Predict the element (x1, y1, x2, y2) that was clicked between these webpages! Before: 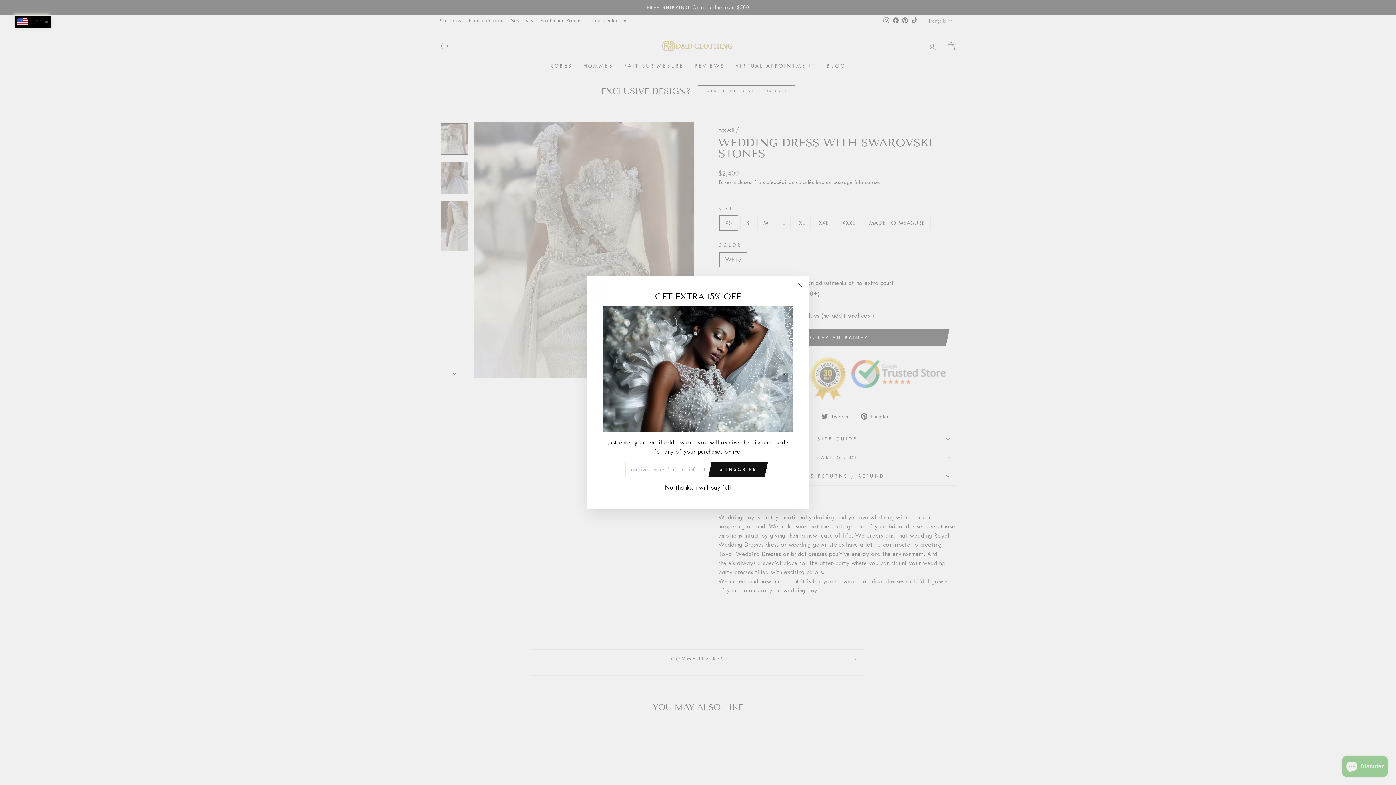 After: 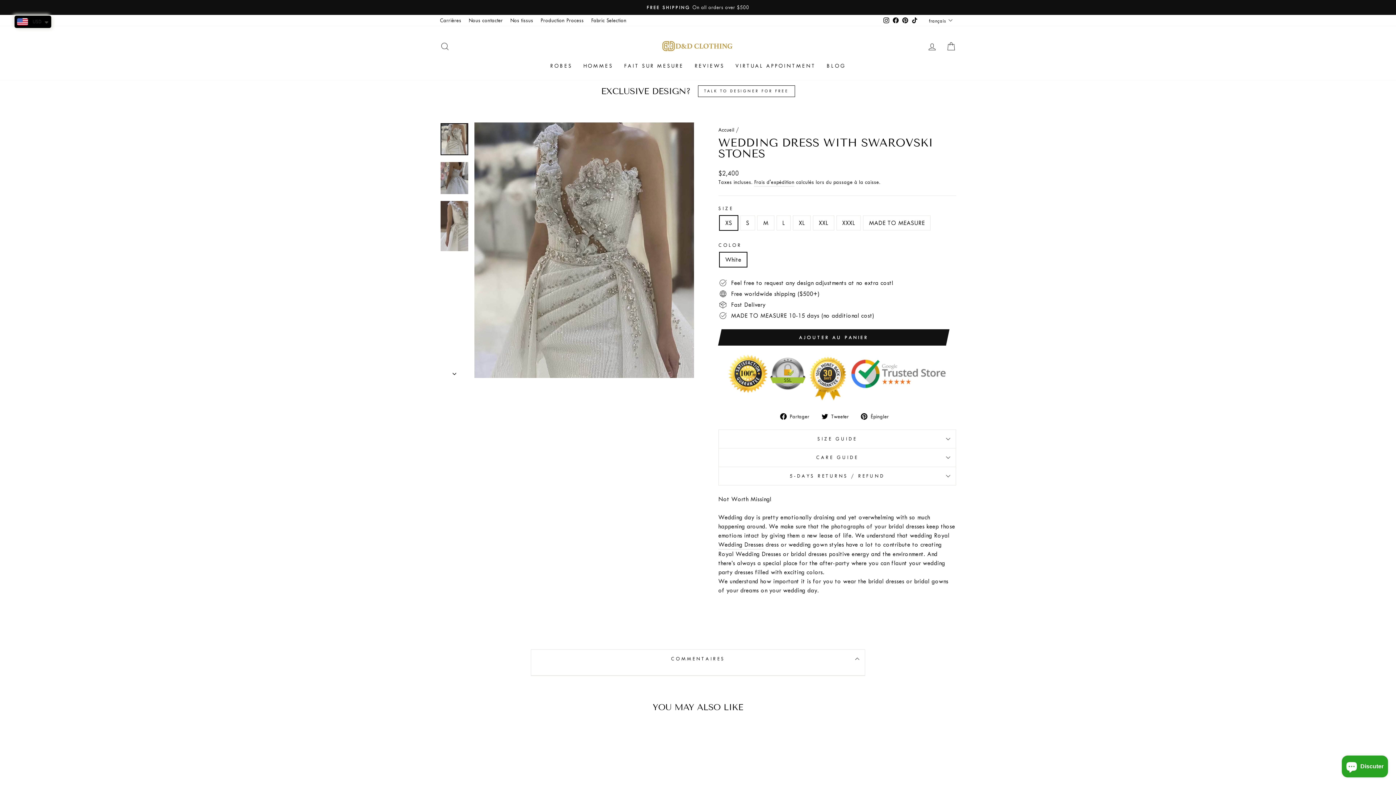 Action: label: "Fermer (Esc)" bbox: (791, 287, 809, 304)